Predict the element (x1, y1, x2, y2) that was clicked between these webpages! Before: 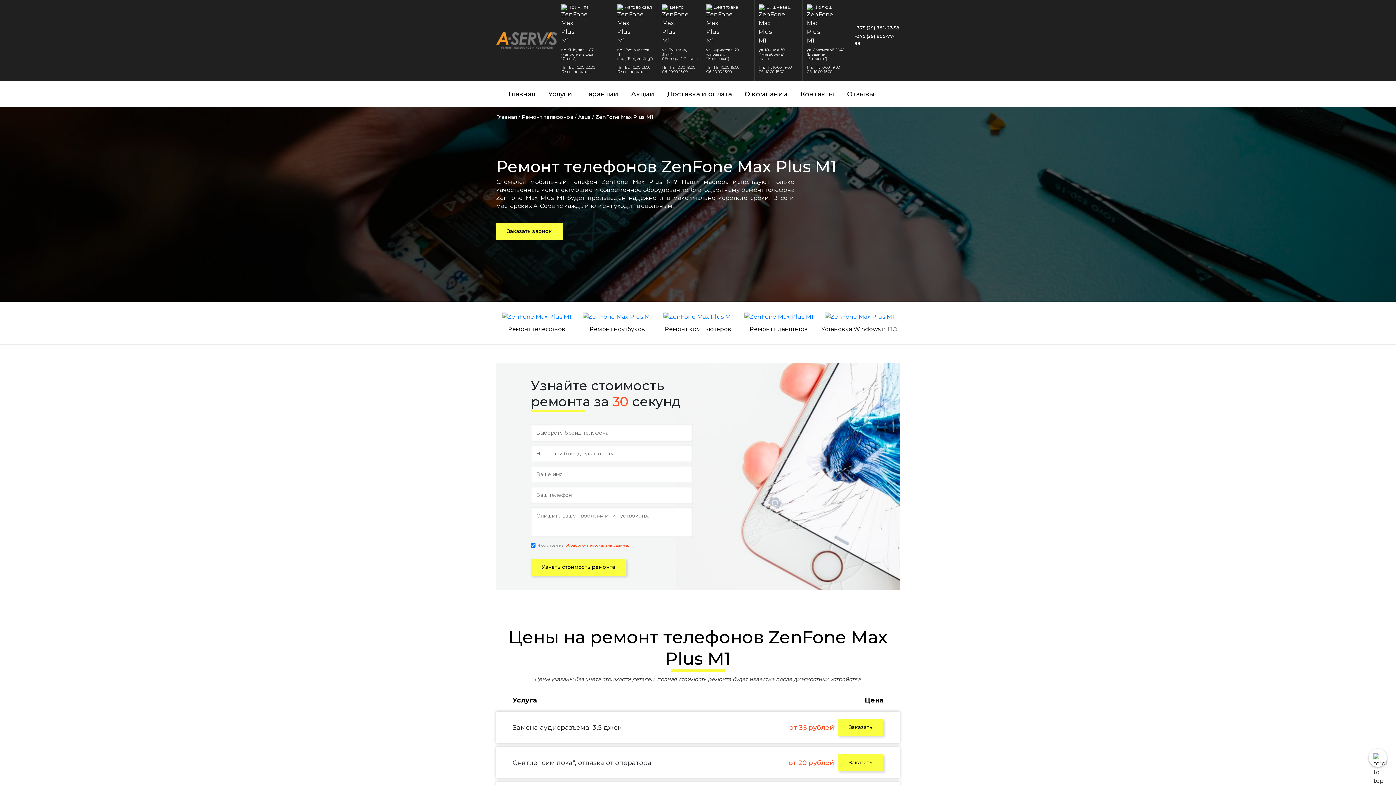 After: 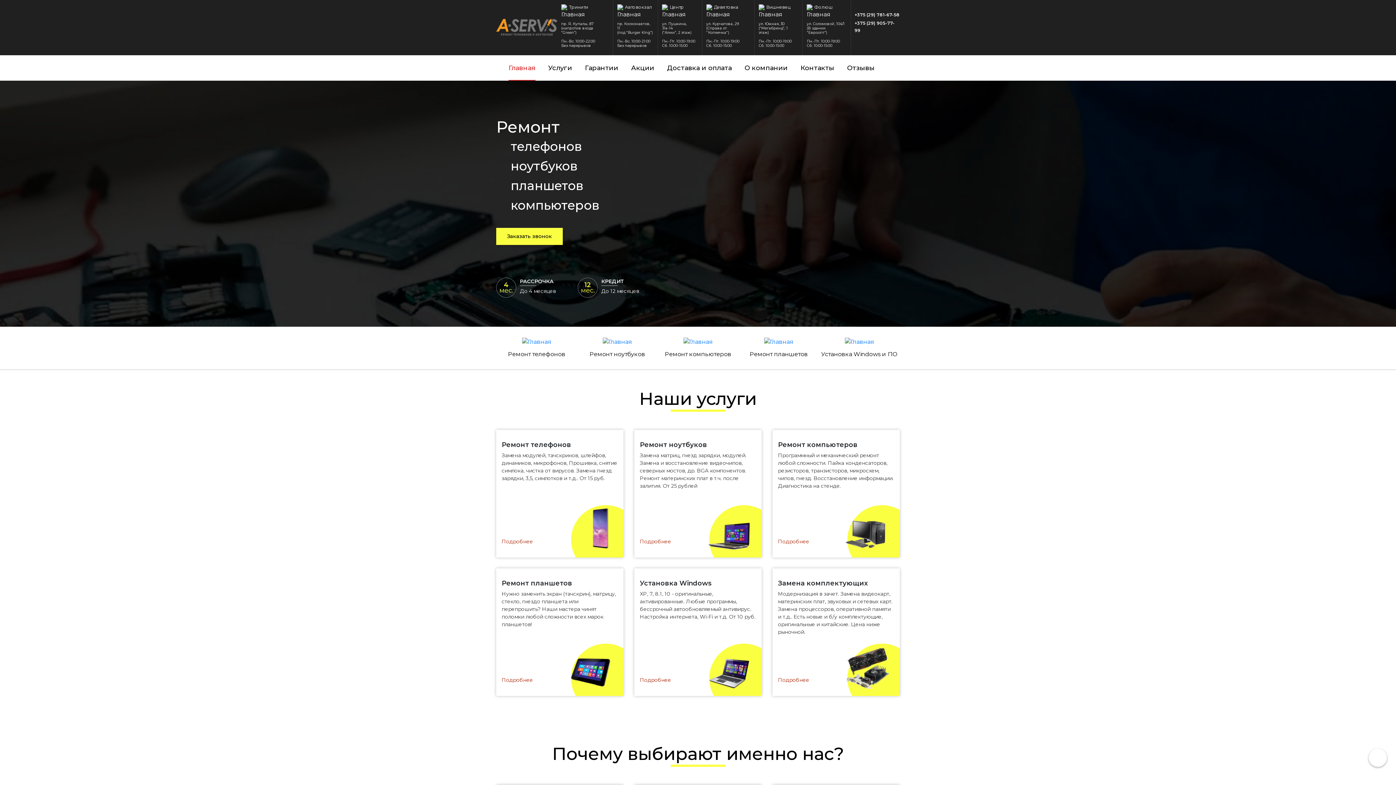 Action: bbox: (496, 113, 517, 120) label: Главная